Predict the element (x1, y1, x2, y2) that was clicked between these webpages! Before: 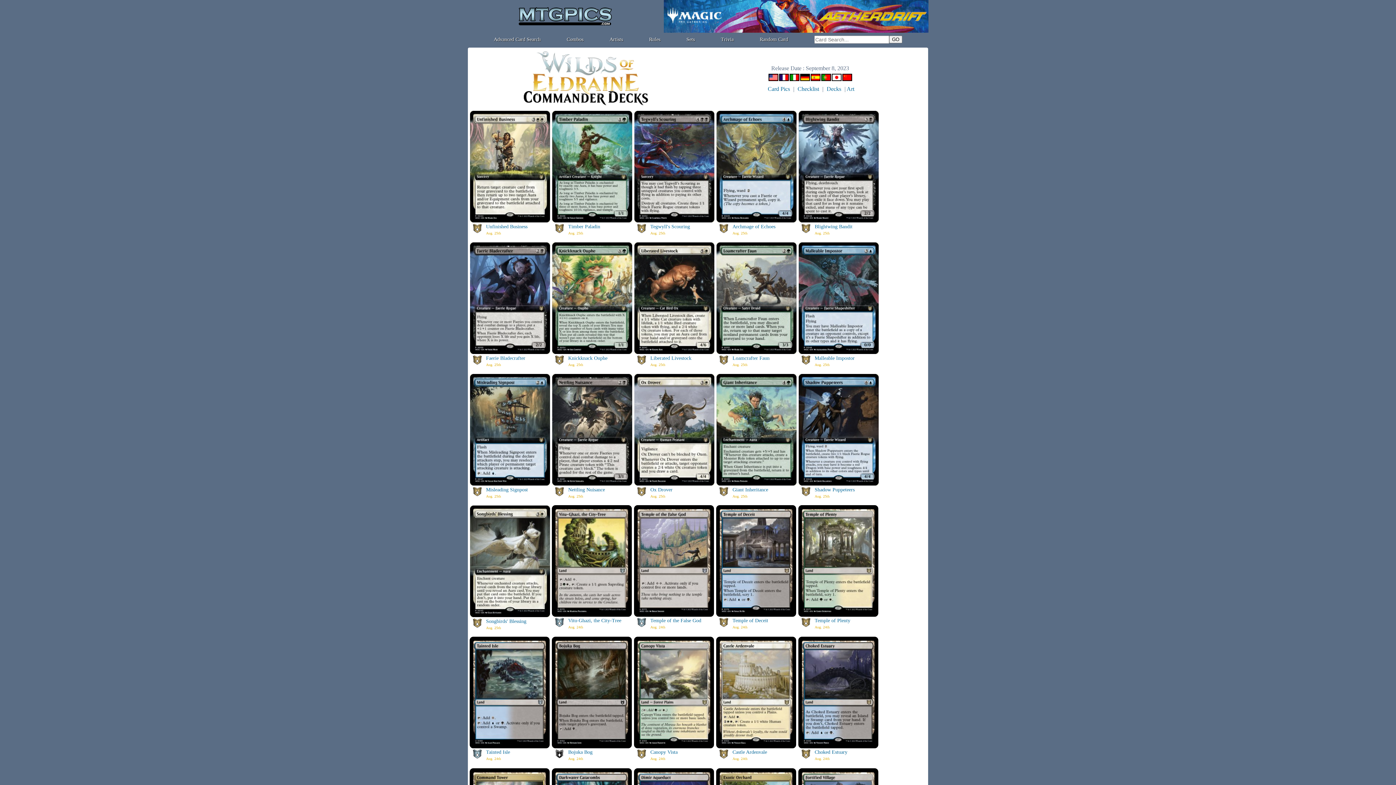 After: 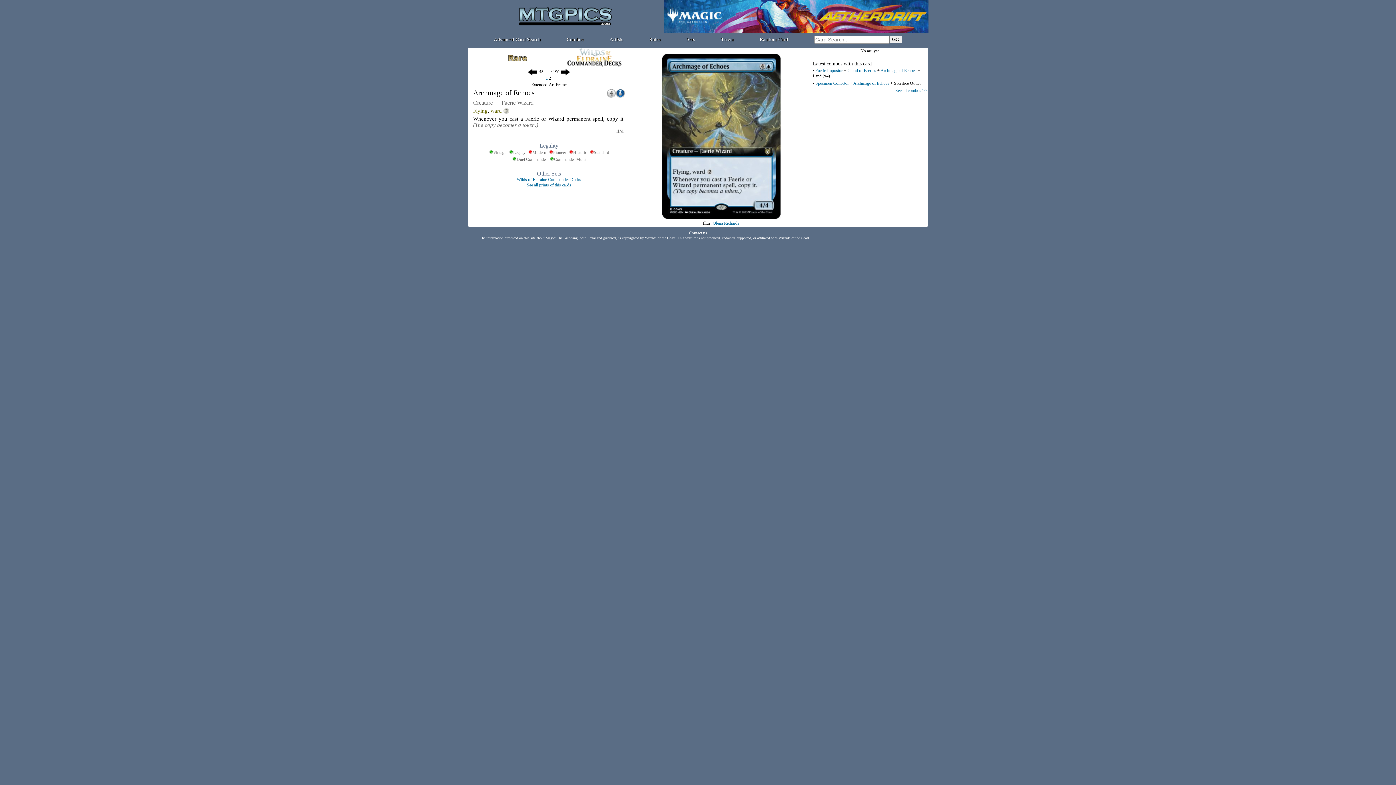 Action: label: Archmage of Echoes bbox: (732, 224, 775, 229)